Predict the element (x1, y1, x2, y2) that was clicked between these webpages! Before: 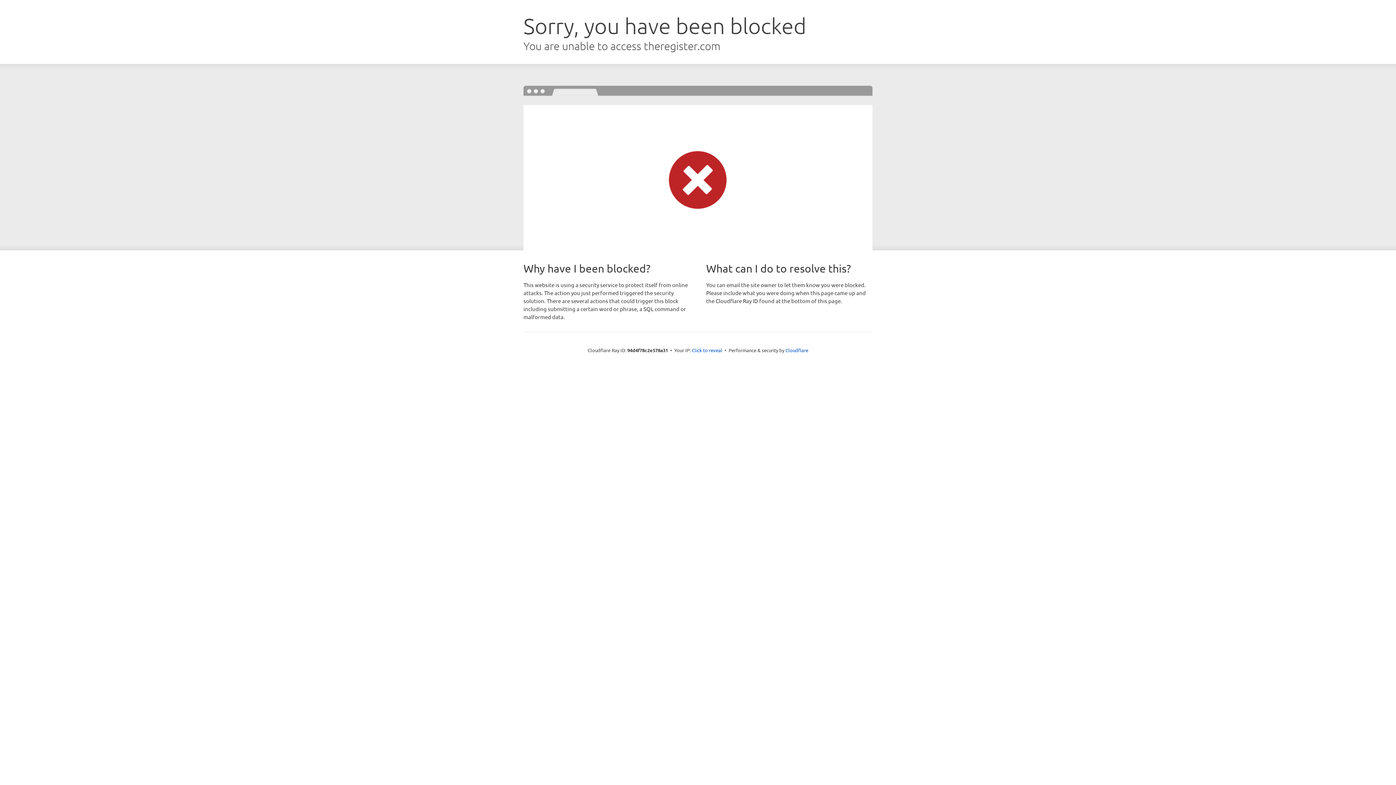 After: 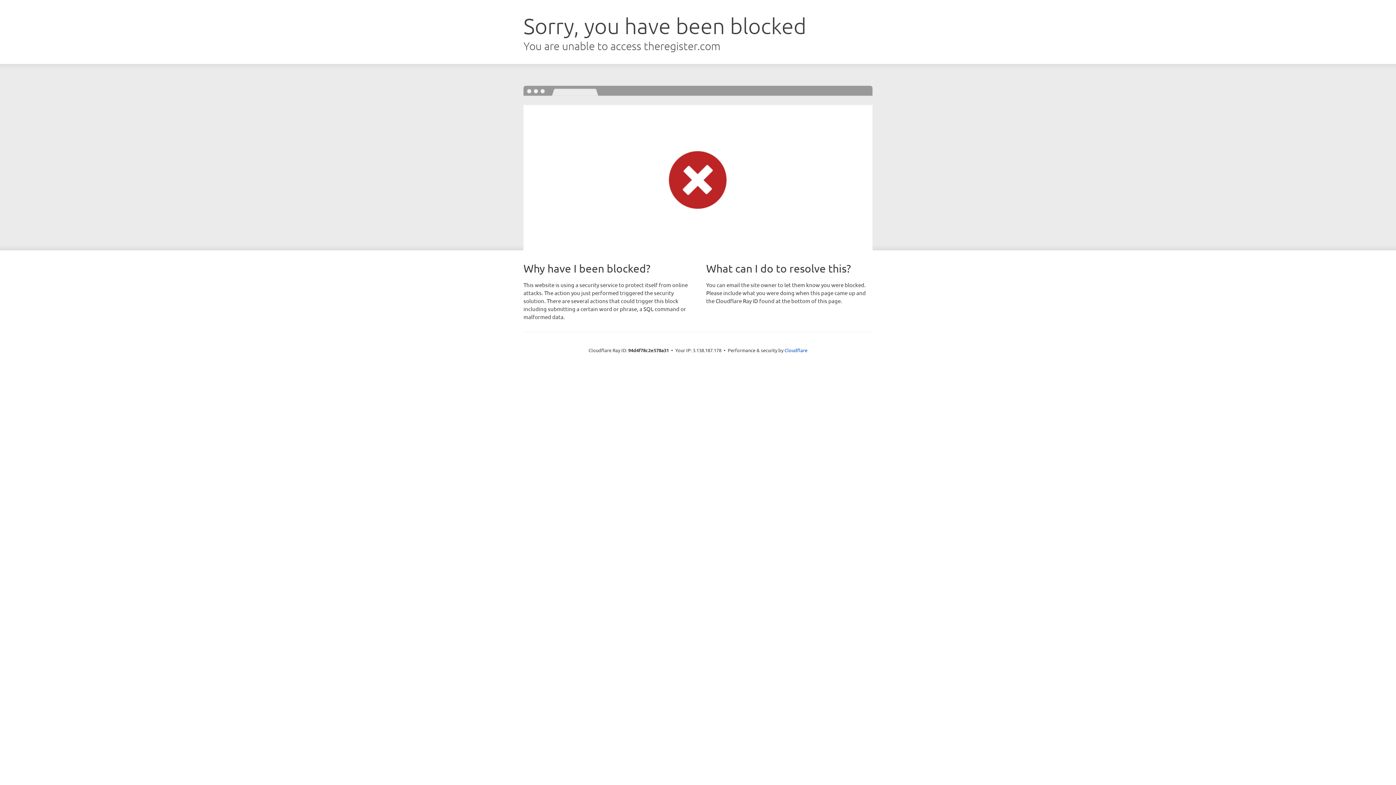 Action: bbox: (692, 346, 722, 353) label: Click to reveal